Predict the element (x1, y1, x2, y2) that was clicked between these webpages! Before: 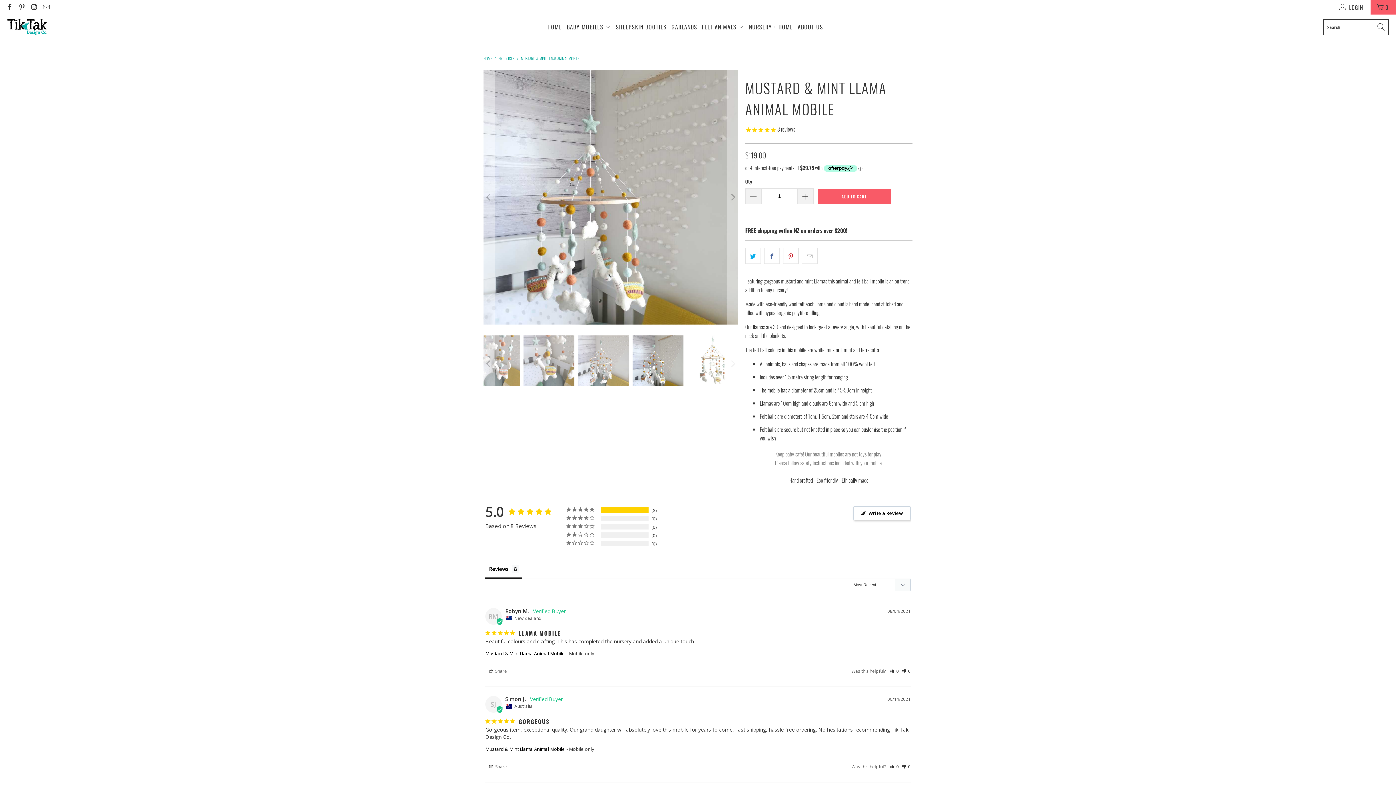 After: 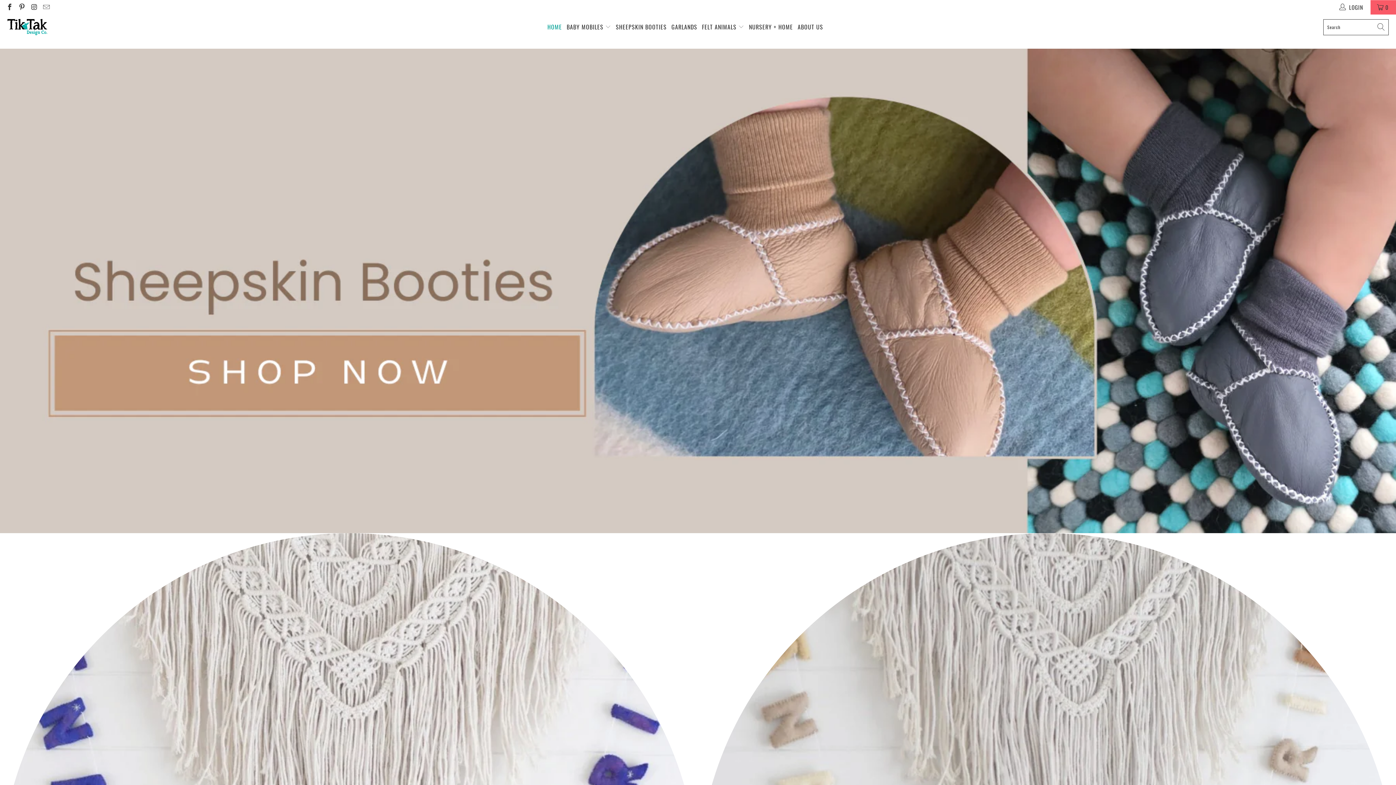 Action: bbox: (7, 18, 47, 35)